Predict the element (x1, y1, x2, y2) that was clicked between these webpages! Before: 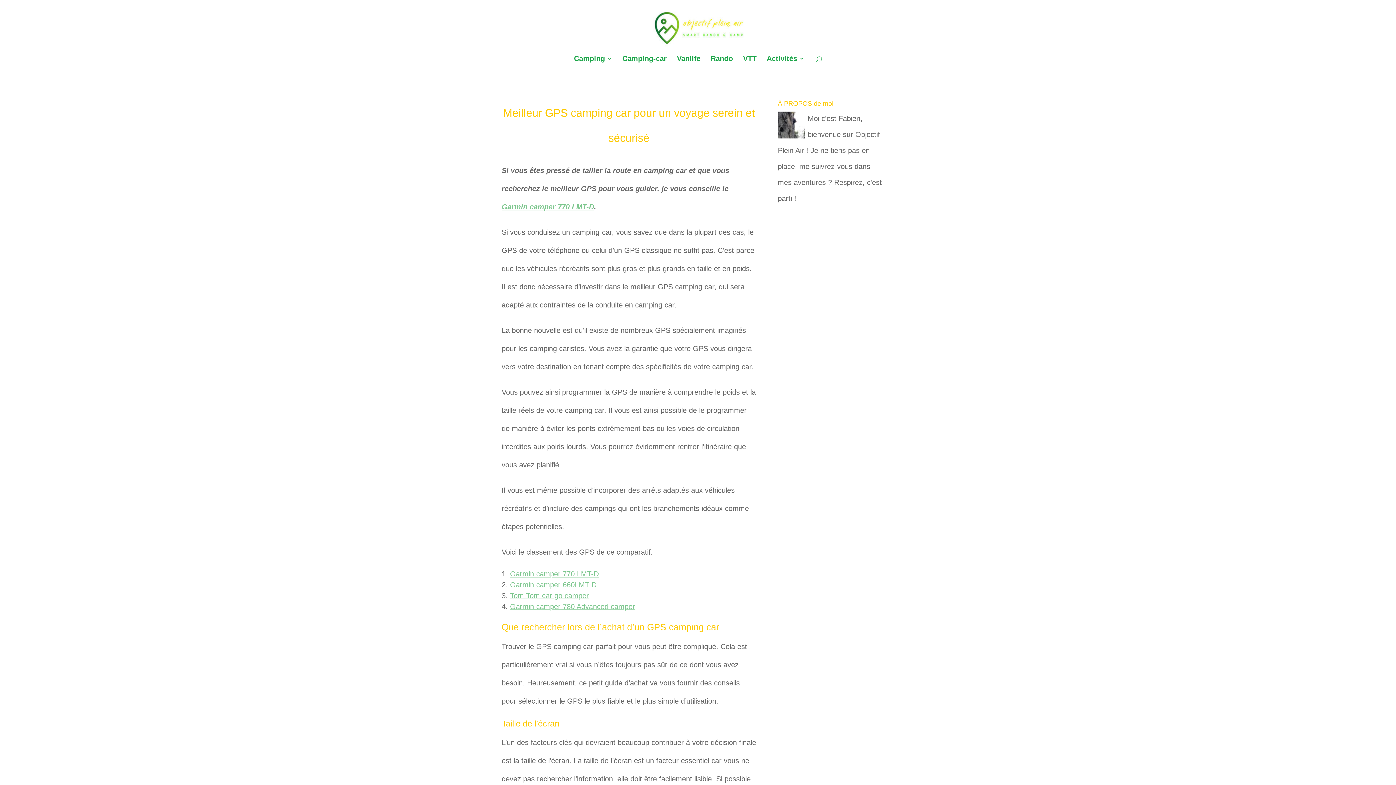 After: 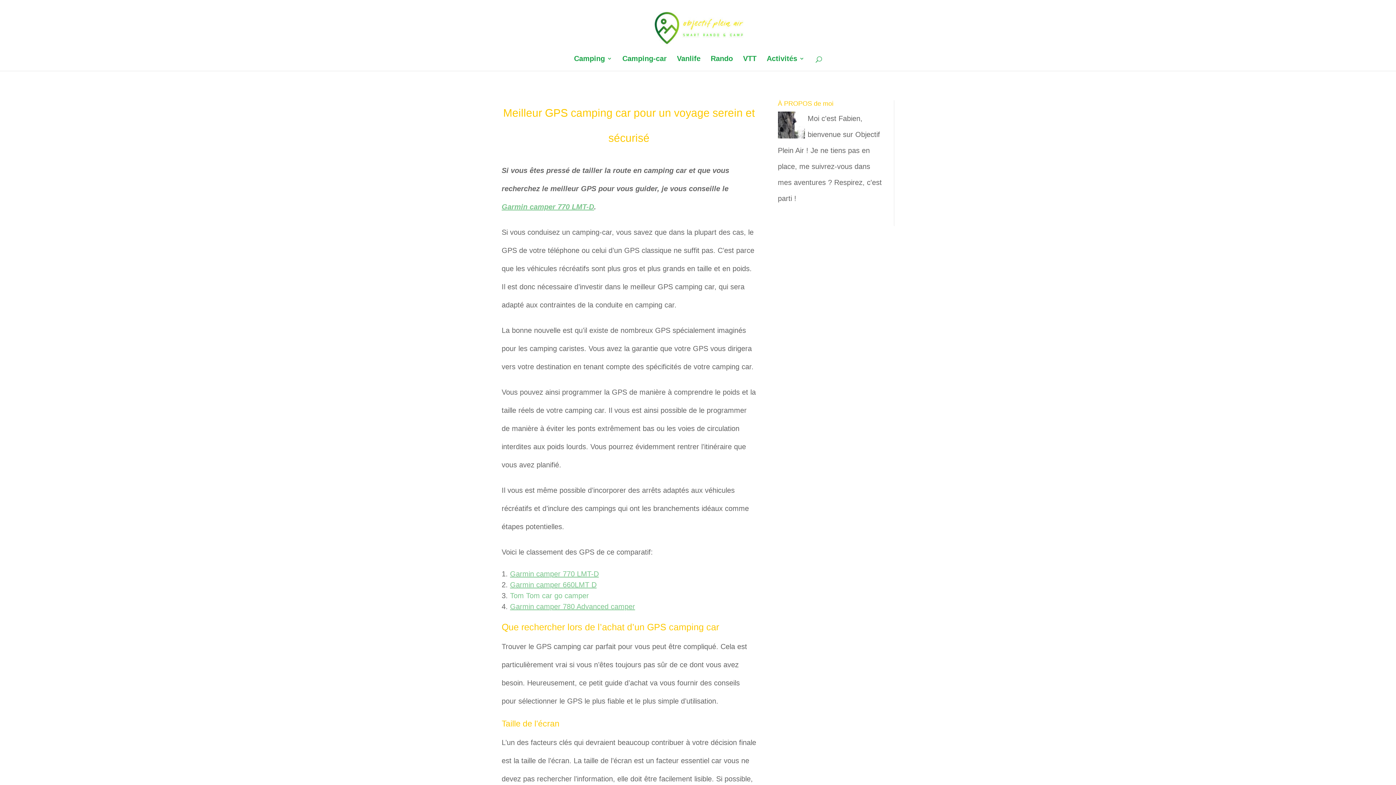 Action: label: Tom Tom car go camper bbox: (510, 591, 589, 599)